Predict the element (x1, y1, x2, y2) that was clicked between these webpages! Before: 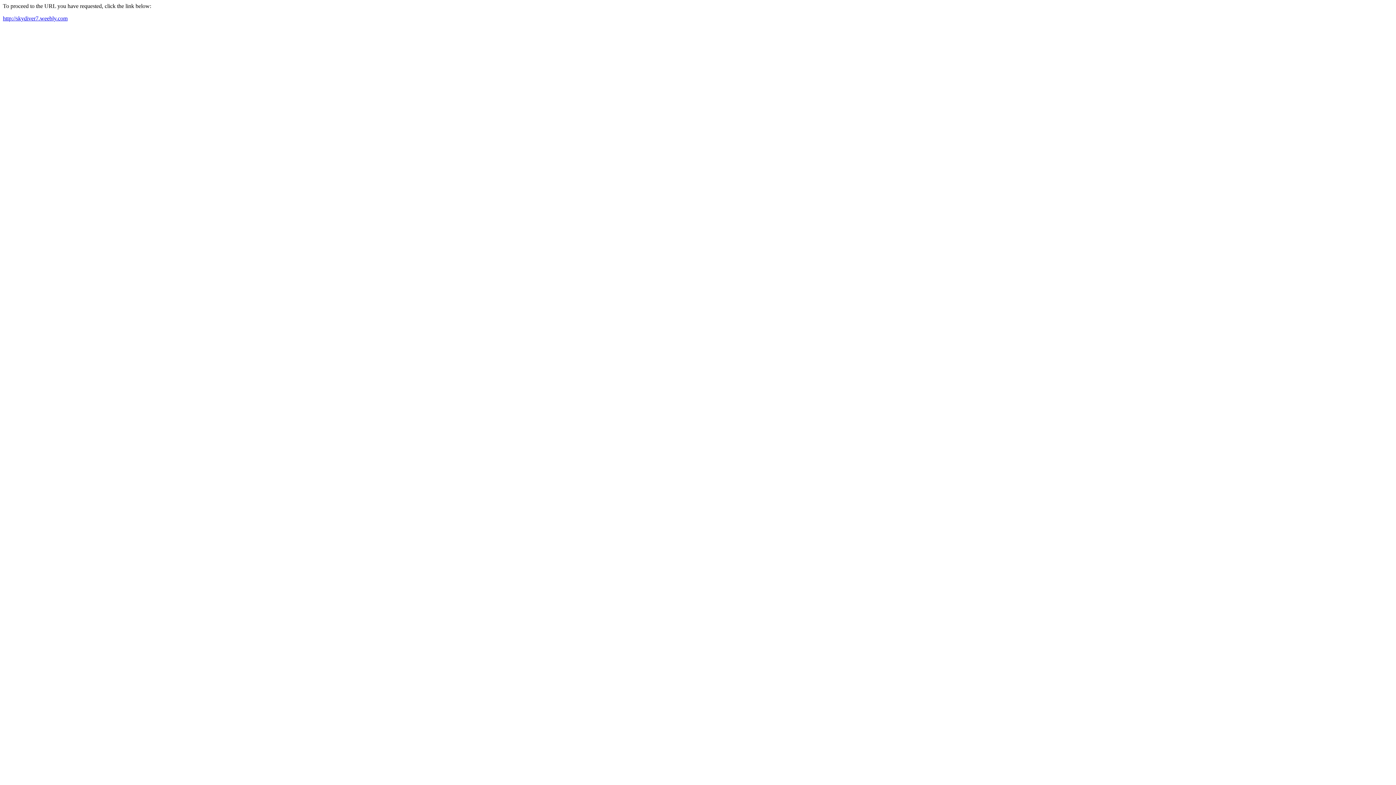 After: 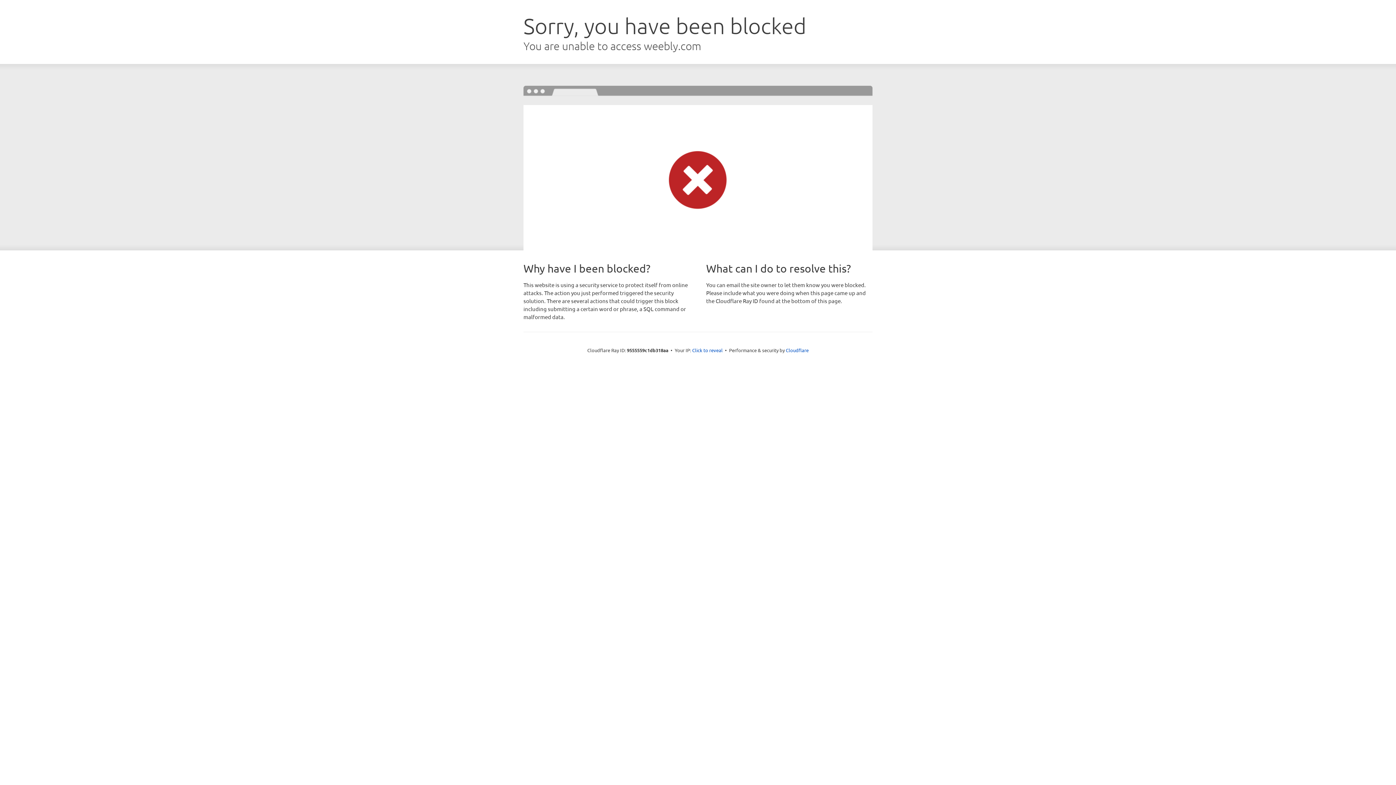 Action: label: http://skydiver7.weebly.com bbox: (2, 15, 67, 21)